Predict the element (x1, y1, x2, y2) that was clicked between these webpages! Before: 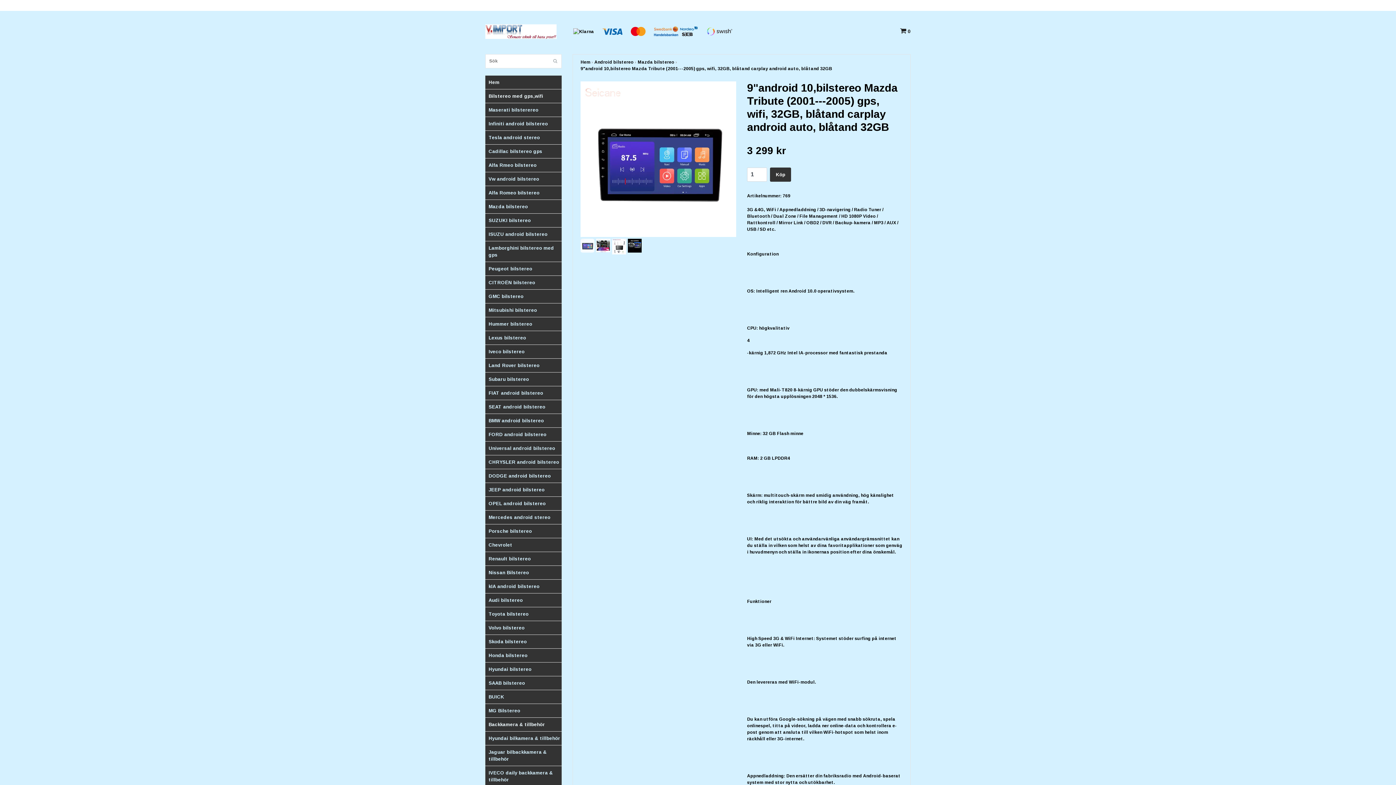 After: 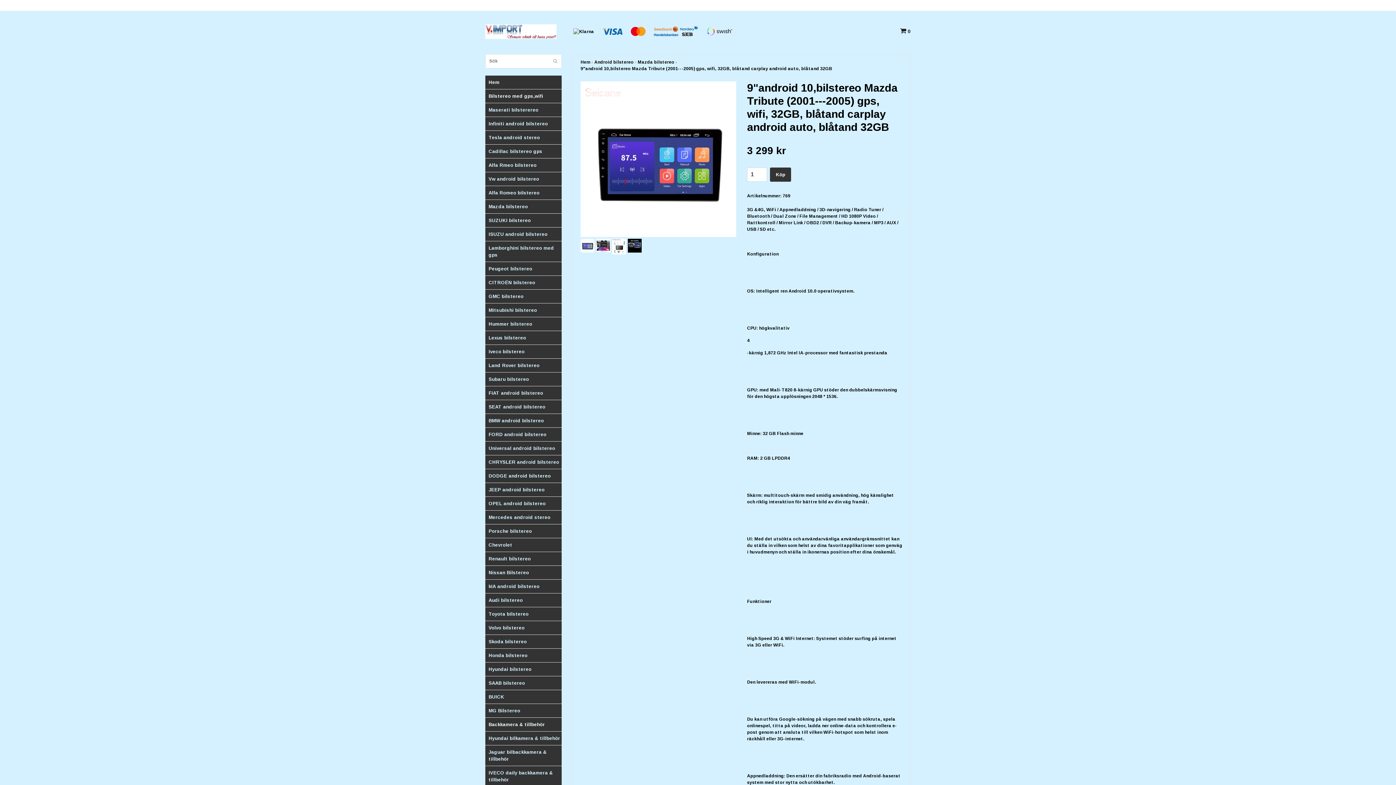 Action: label: 9"android 10,bilstereo Mazda Tribute (2001---2005) gps, wifi, 32GB, blåtand carplay android auto, blåtand 32GB bbox: (580, 65, 832, 71)